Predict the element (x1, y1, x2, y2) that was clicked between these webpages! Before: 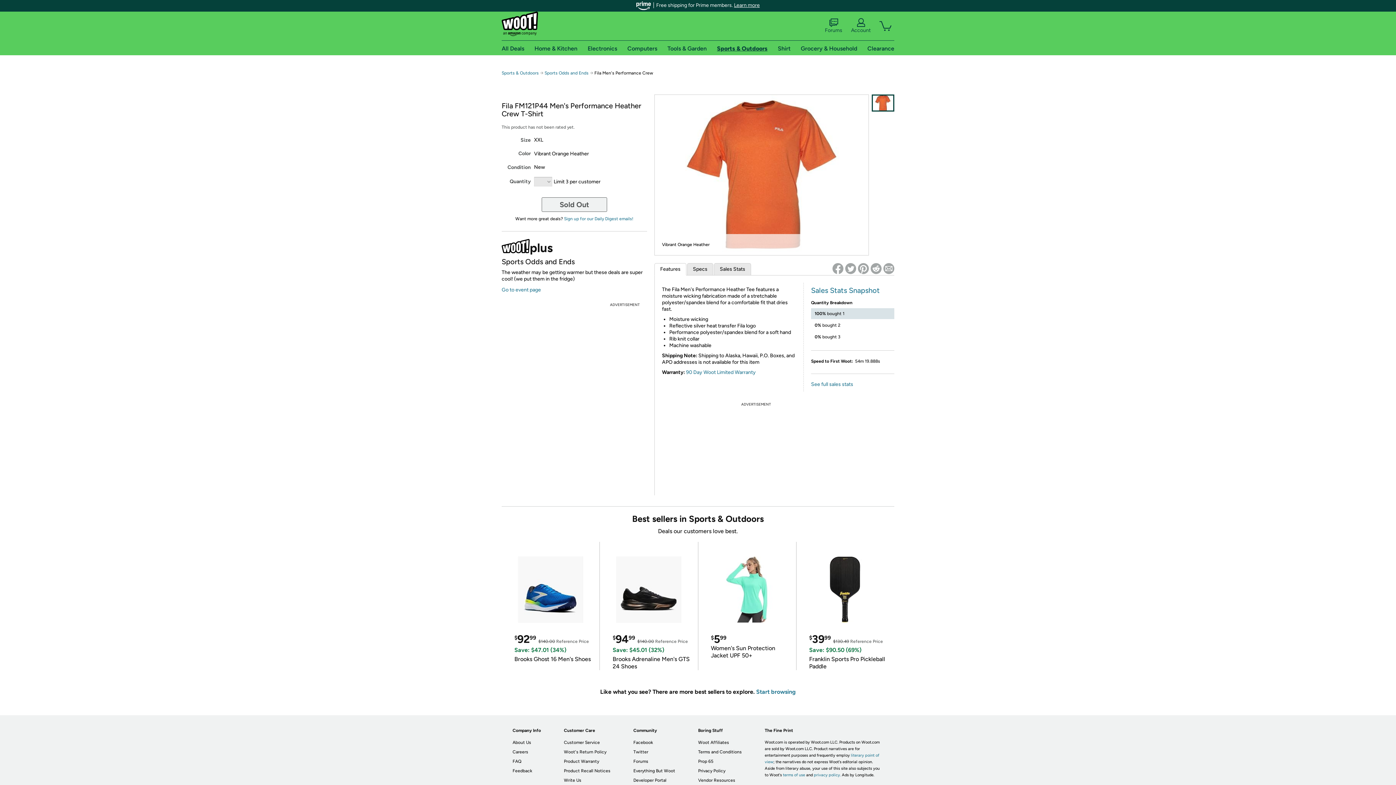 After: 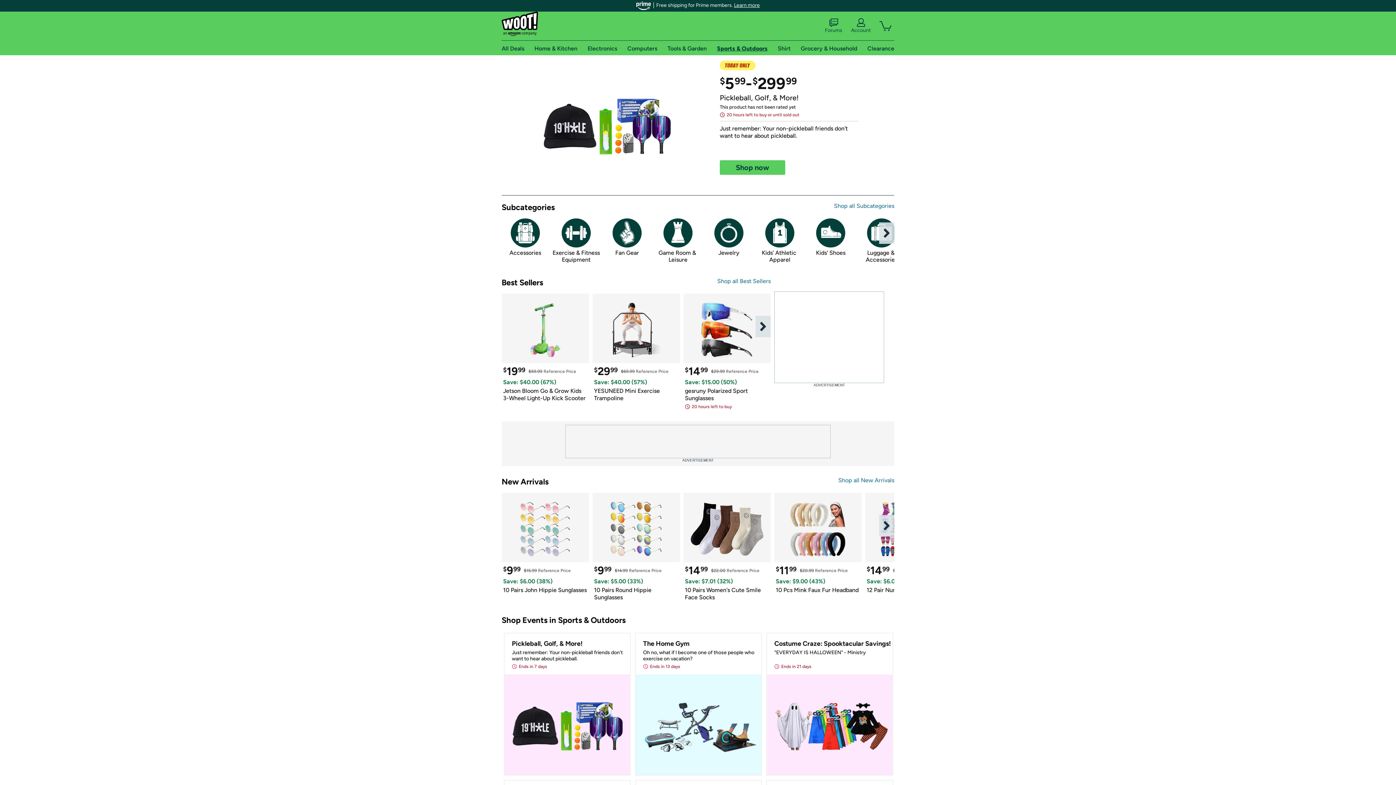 Action: label: Sports & Outdoors bbox: (501, 70, 538, 75)